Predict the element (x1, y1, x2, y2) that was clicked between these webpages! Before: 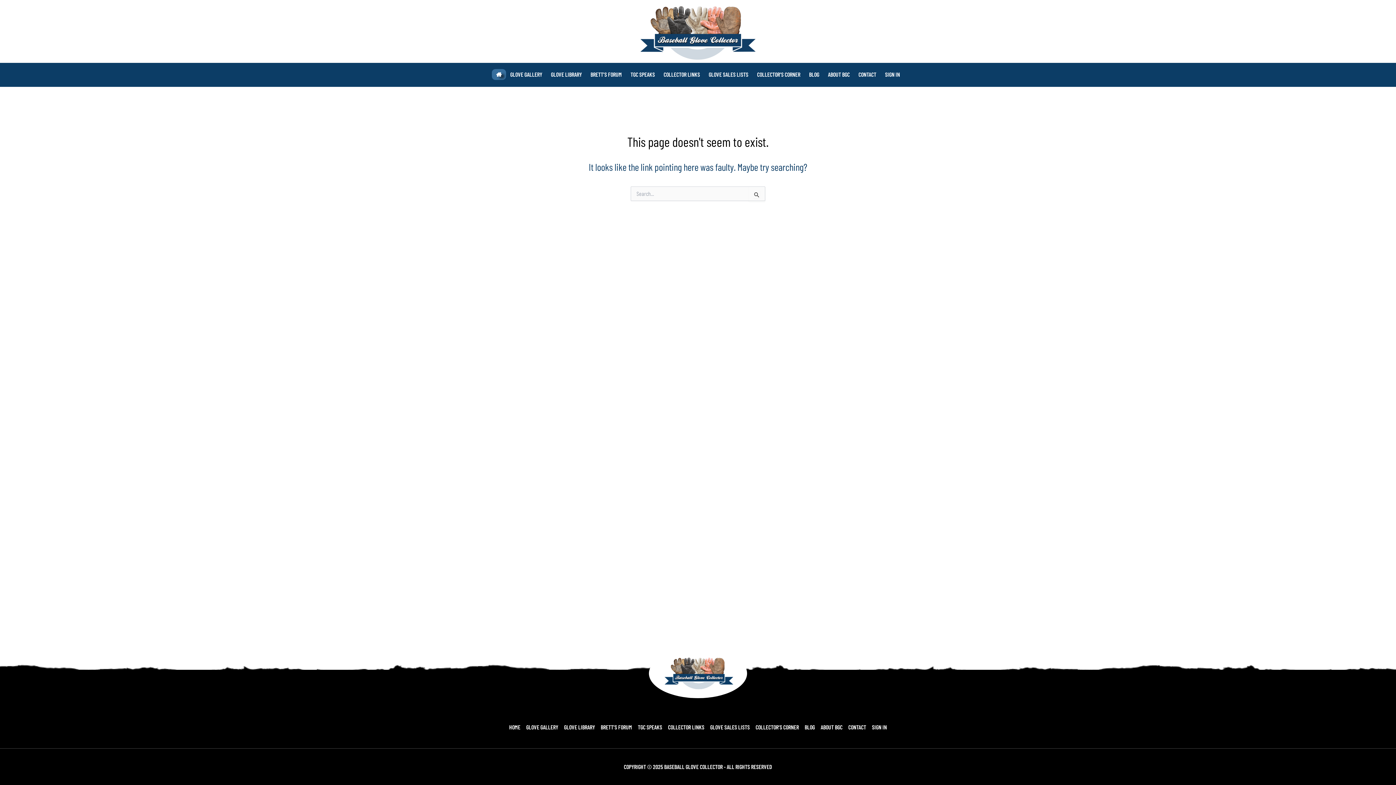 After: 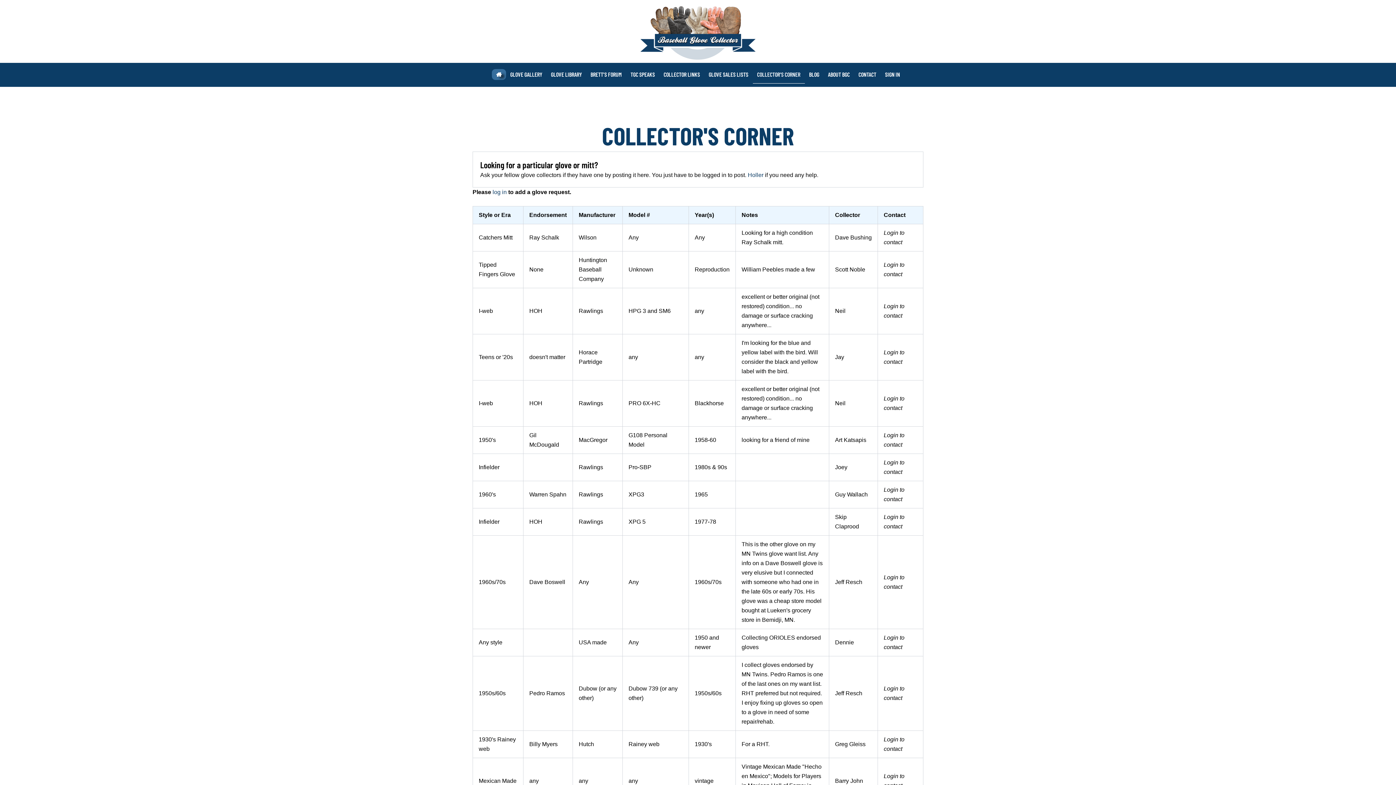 Action: bbox: (752, 65, 804, 83) label: COLLECTOR’S CORNER